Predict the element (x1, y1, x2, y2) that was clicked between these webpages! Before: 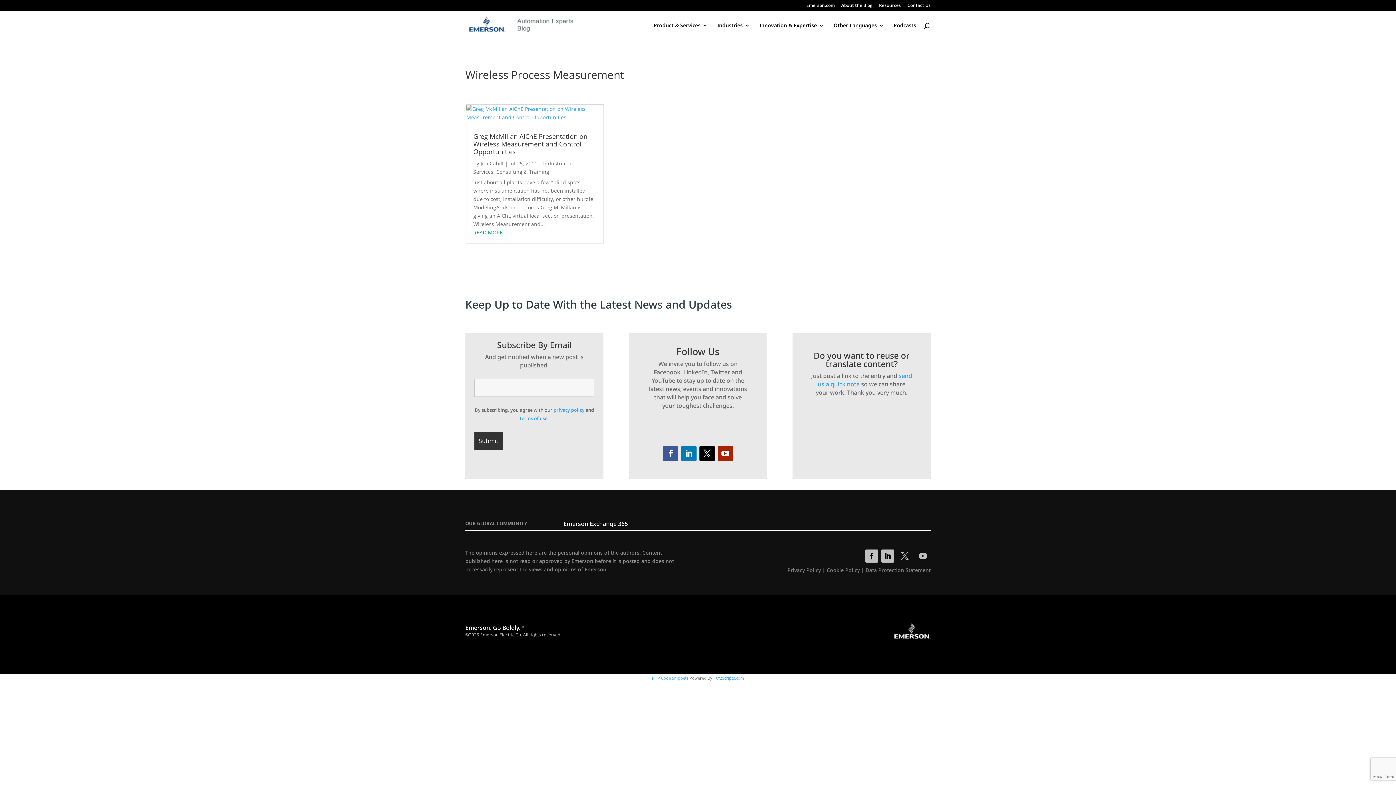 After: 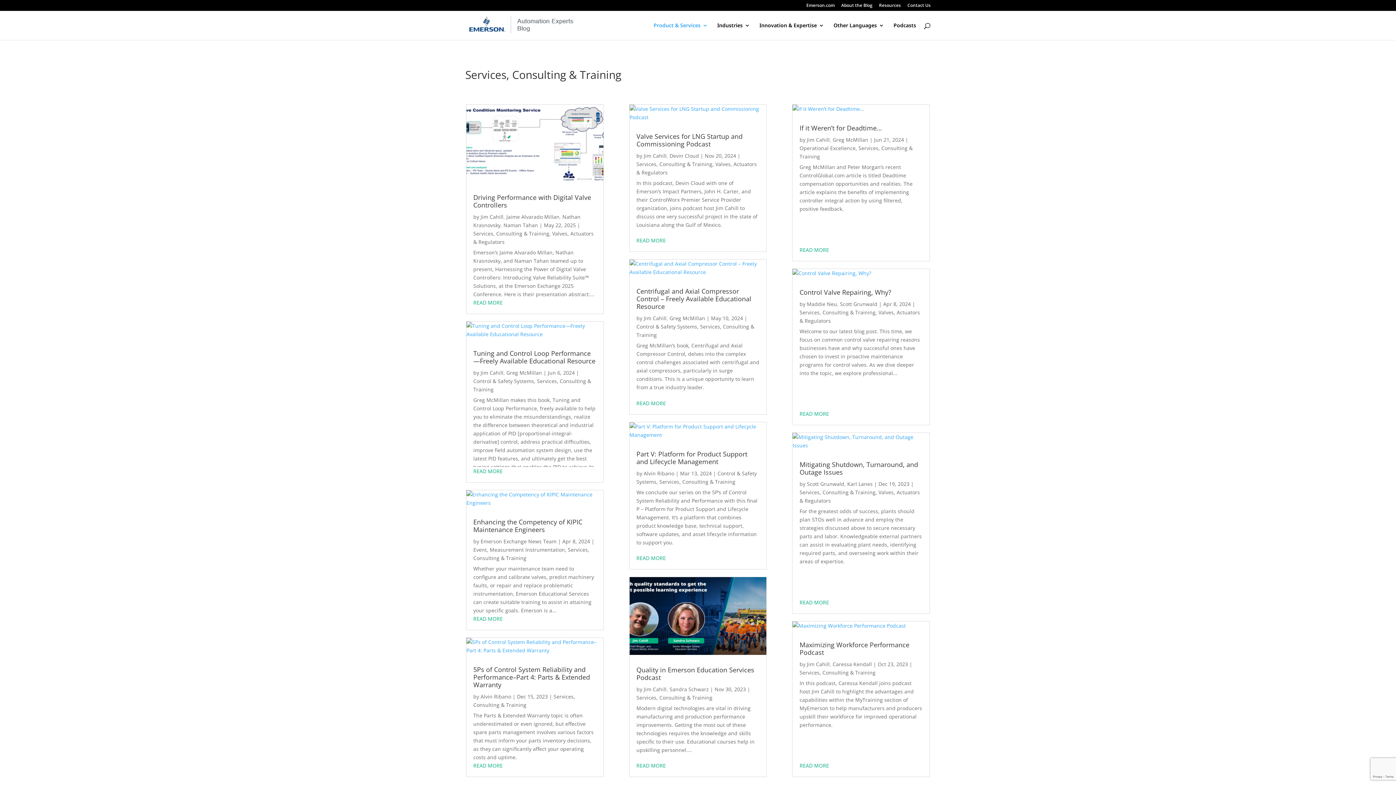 Action: bbox: (473, 168, 549, 175) label: Services, Consulting & Training